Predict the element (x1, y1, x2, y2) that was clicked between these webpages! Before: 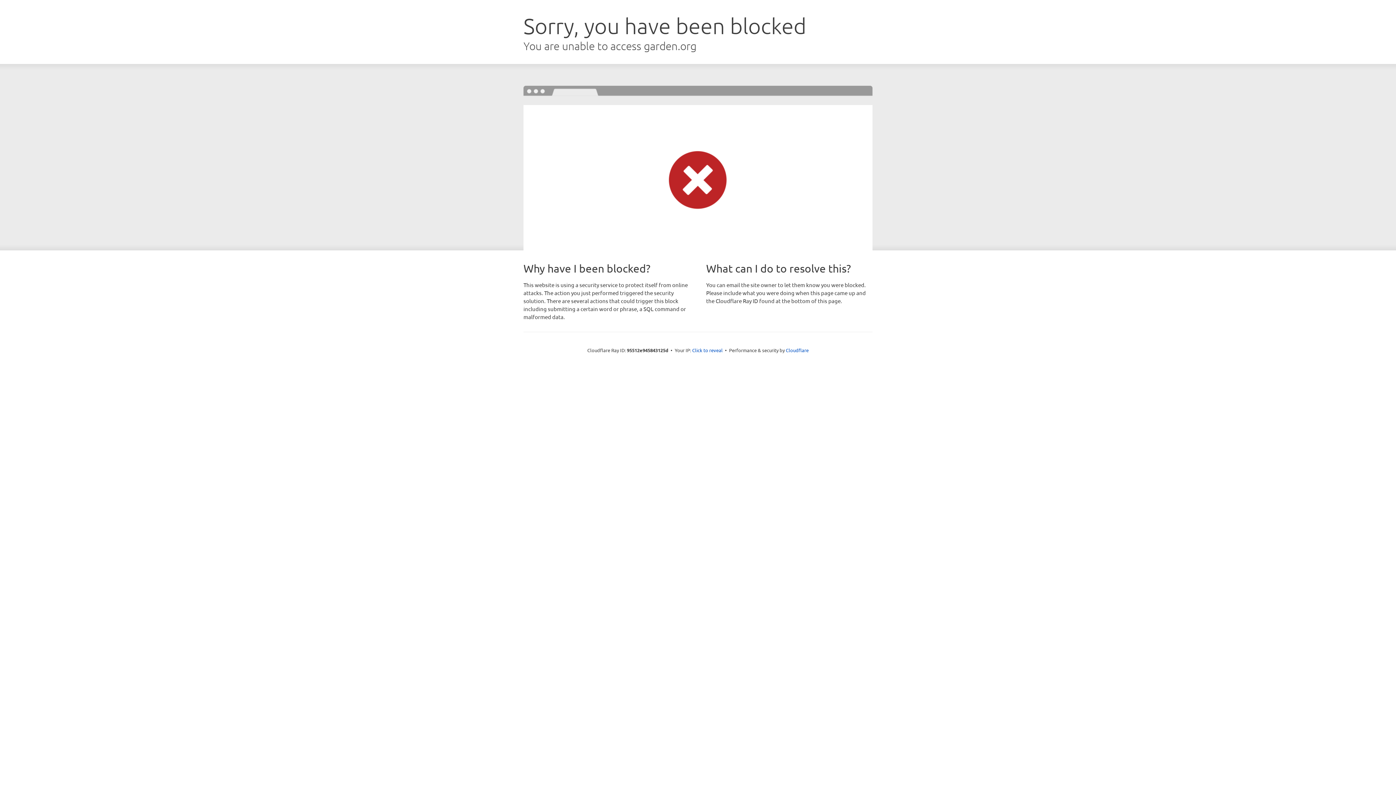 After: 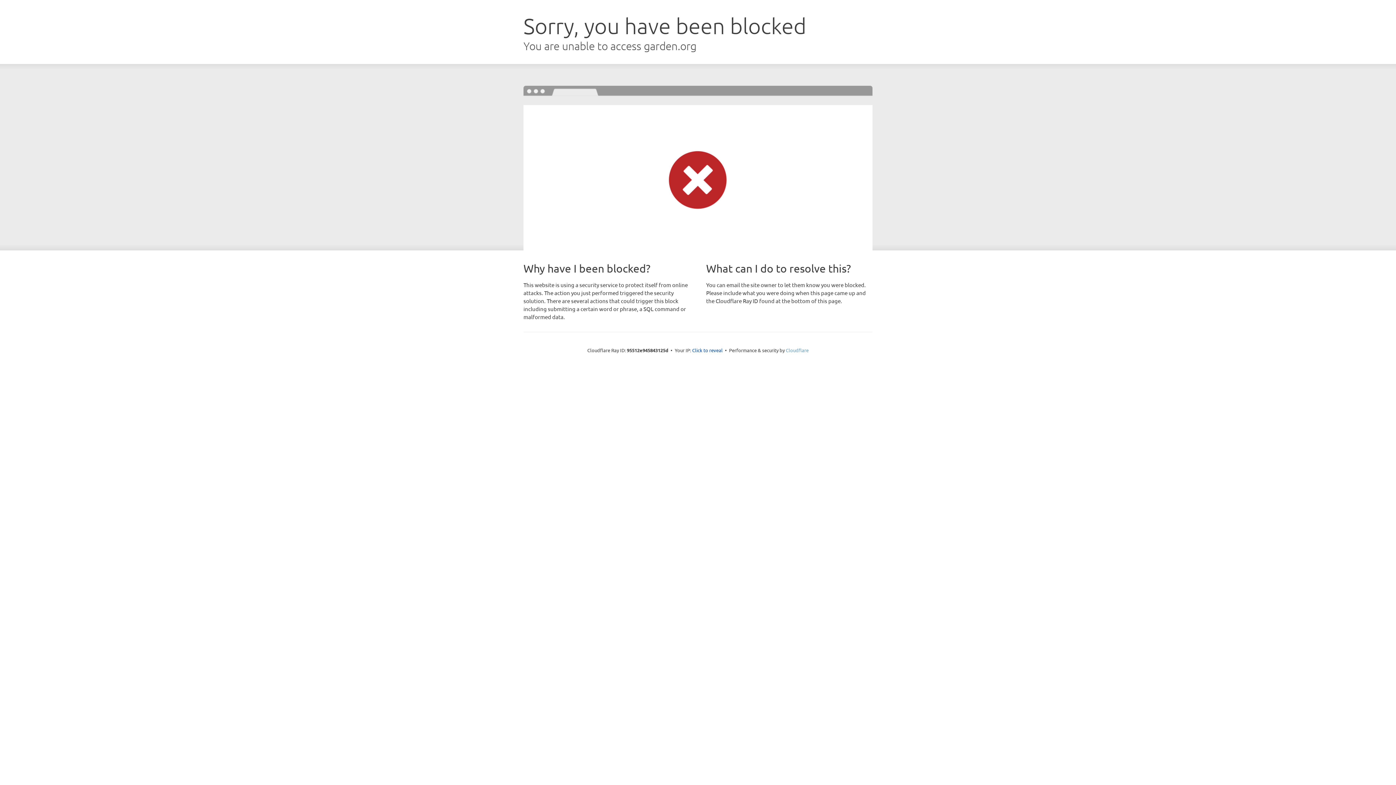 Action: label: Cloudflare bbox: (786, 347, 808, 353)